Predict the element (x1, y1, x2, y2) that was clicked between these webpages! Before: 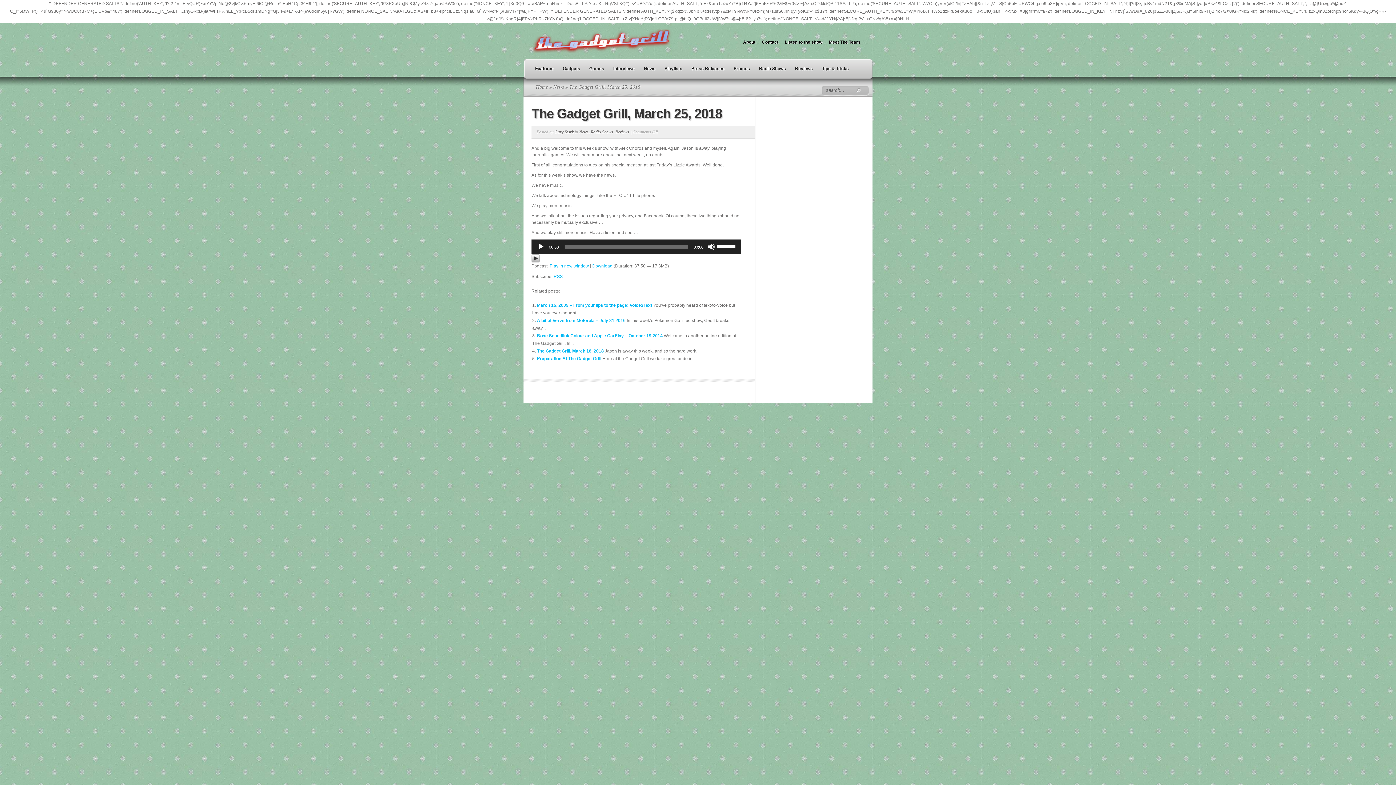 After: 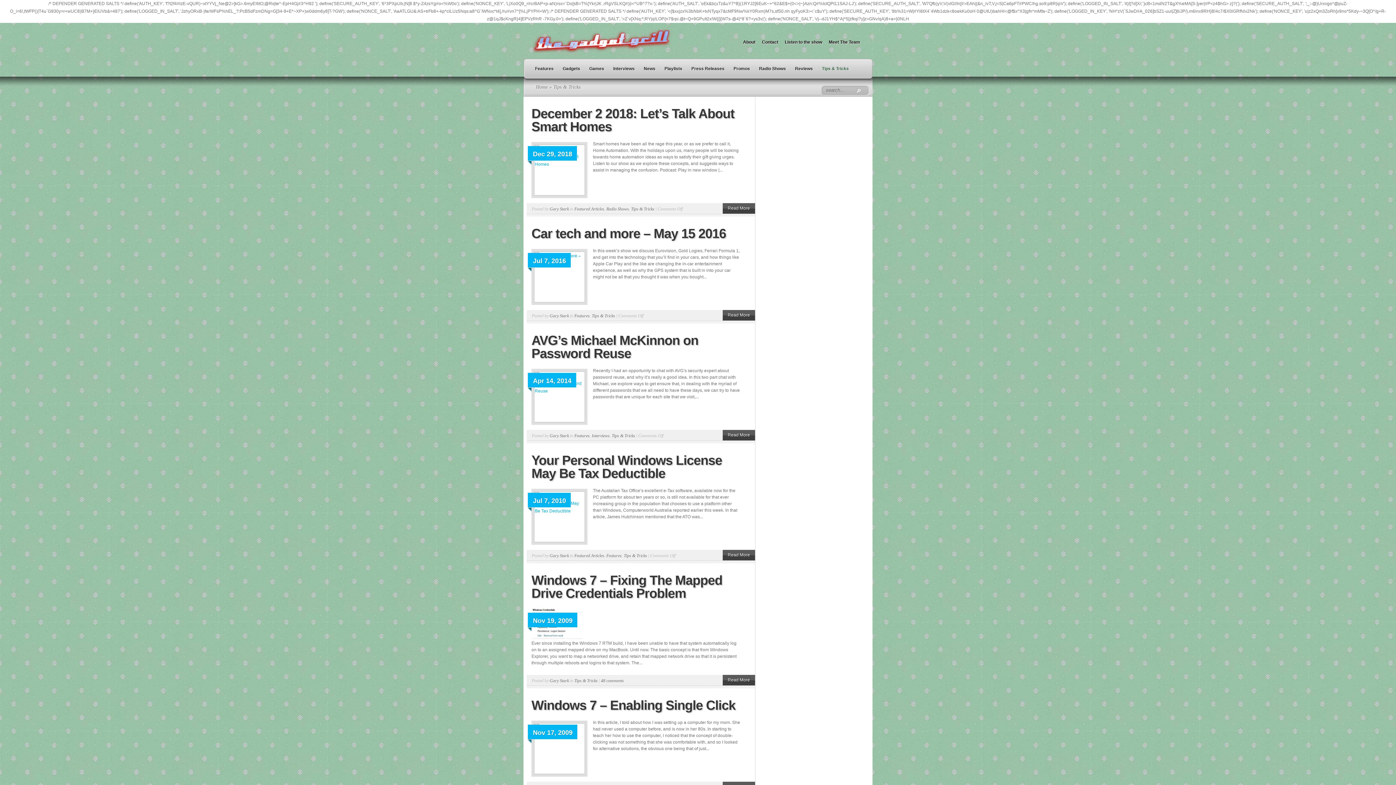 Action: label: Tips & Tricks bbox: (820, 62, 850, 80)